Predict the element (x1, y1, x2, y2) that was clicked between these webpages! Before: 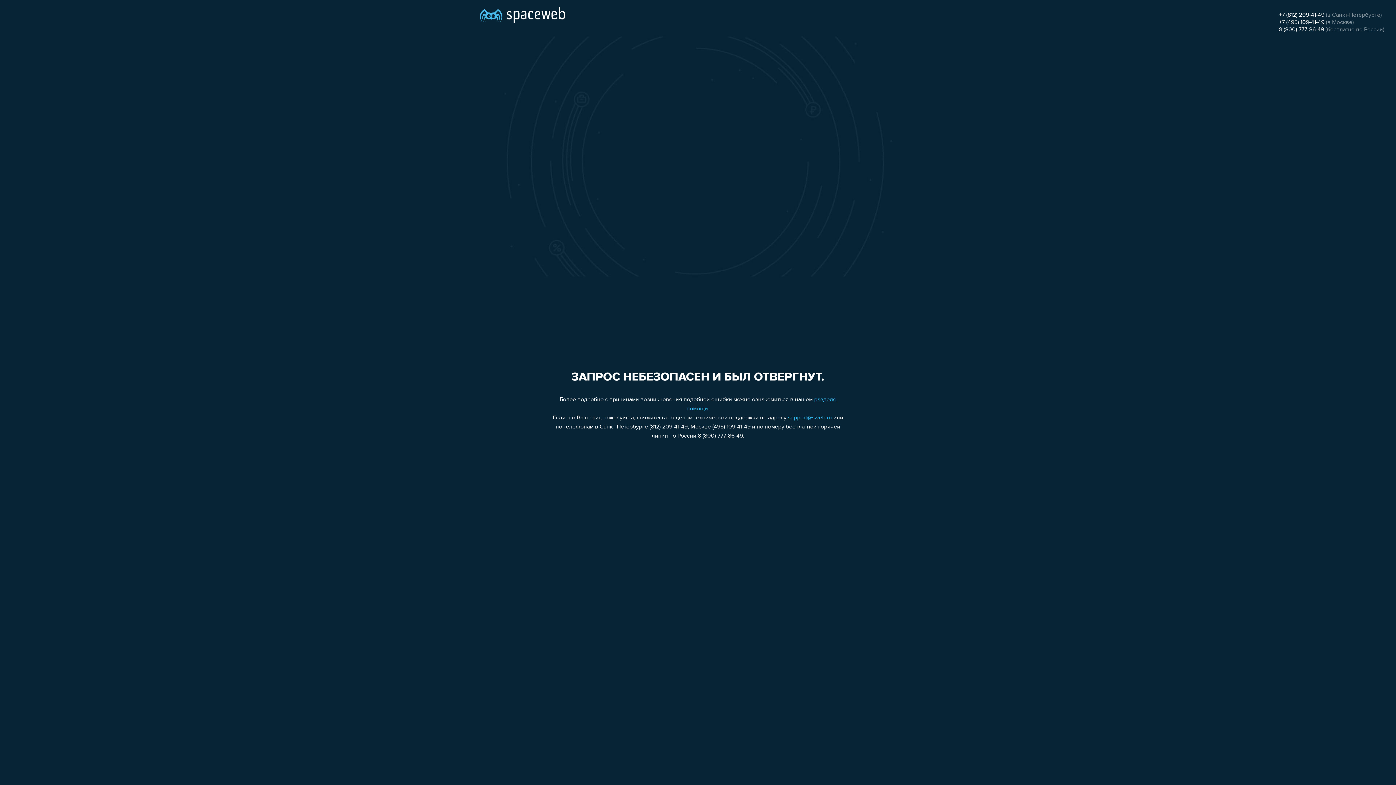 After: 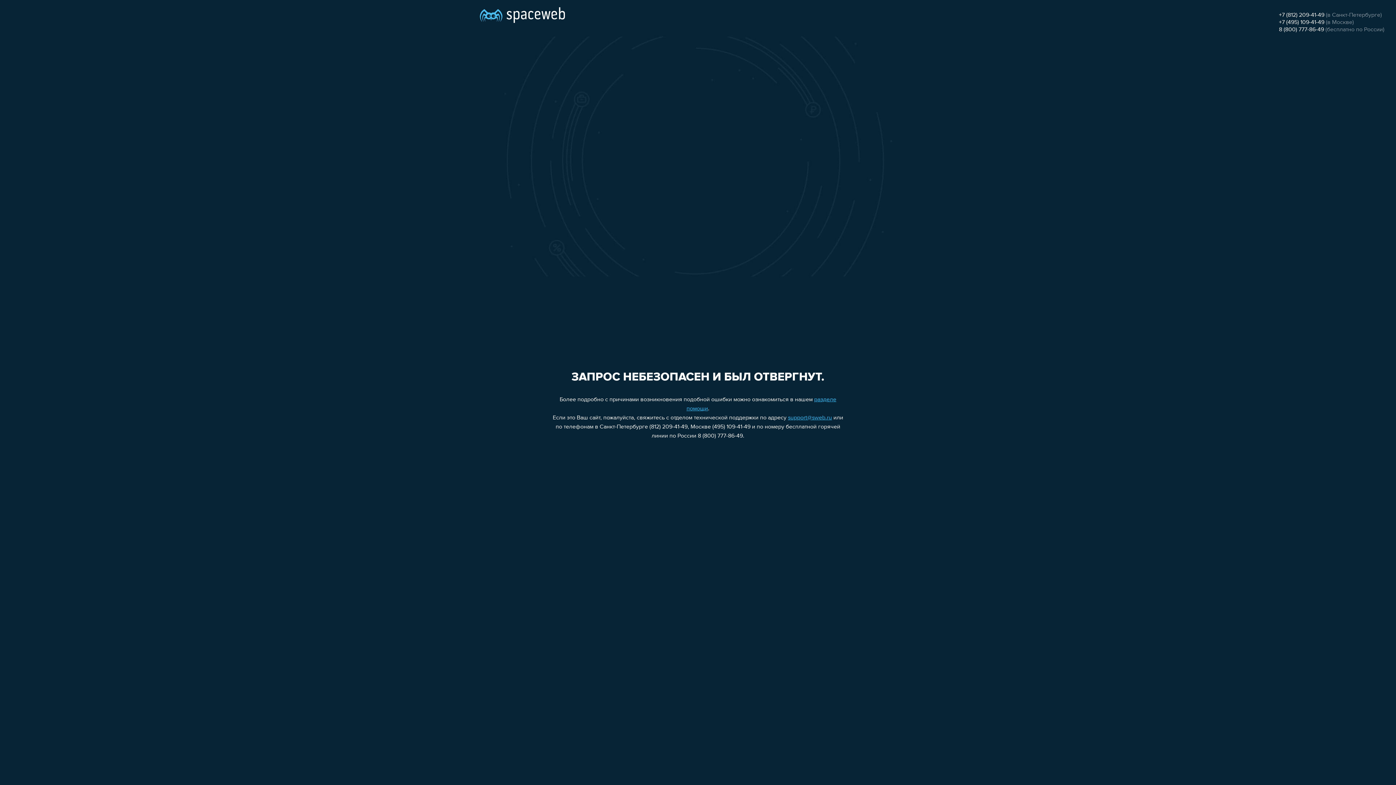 Action: label: +7 (812) 209-41-49 bbox: (1279, 12, 1324, 18)